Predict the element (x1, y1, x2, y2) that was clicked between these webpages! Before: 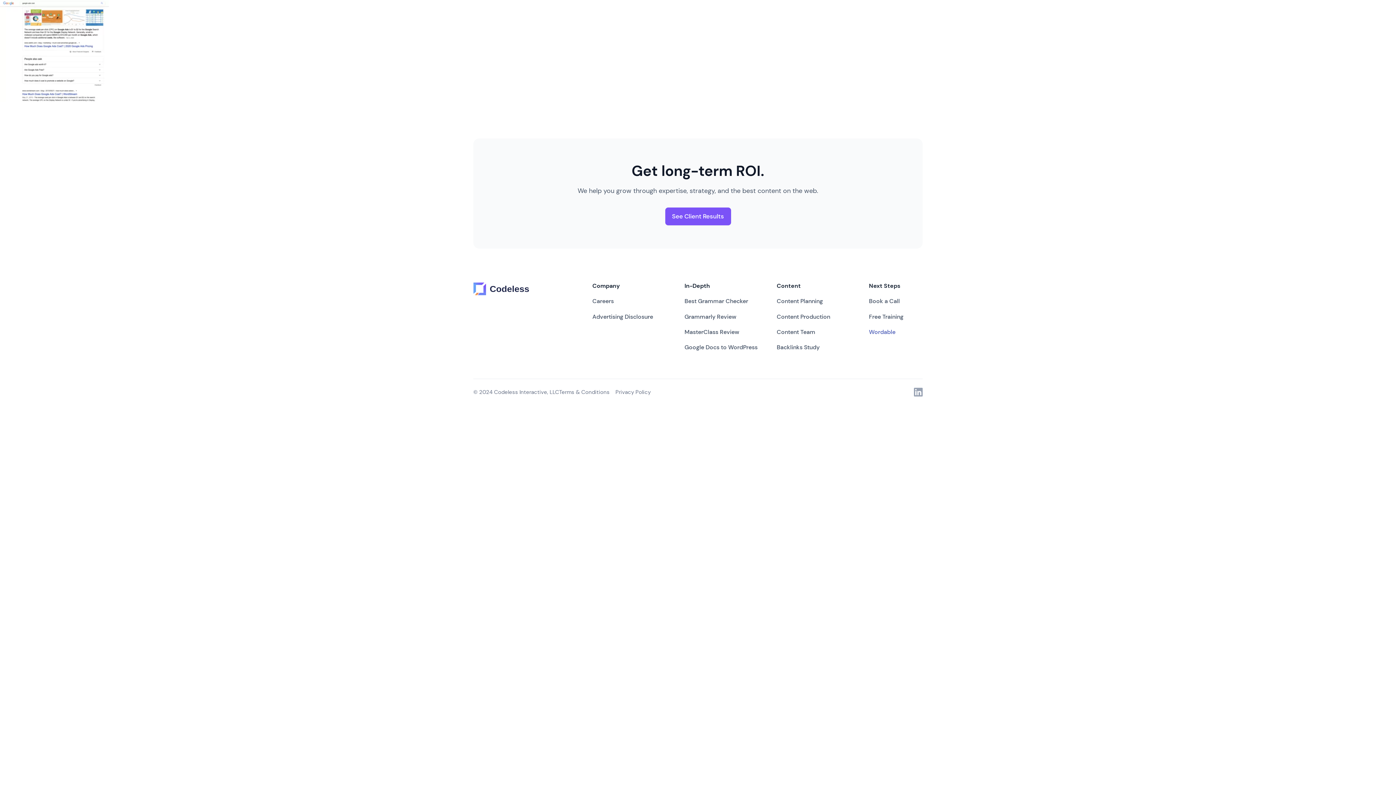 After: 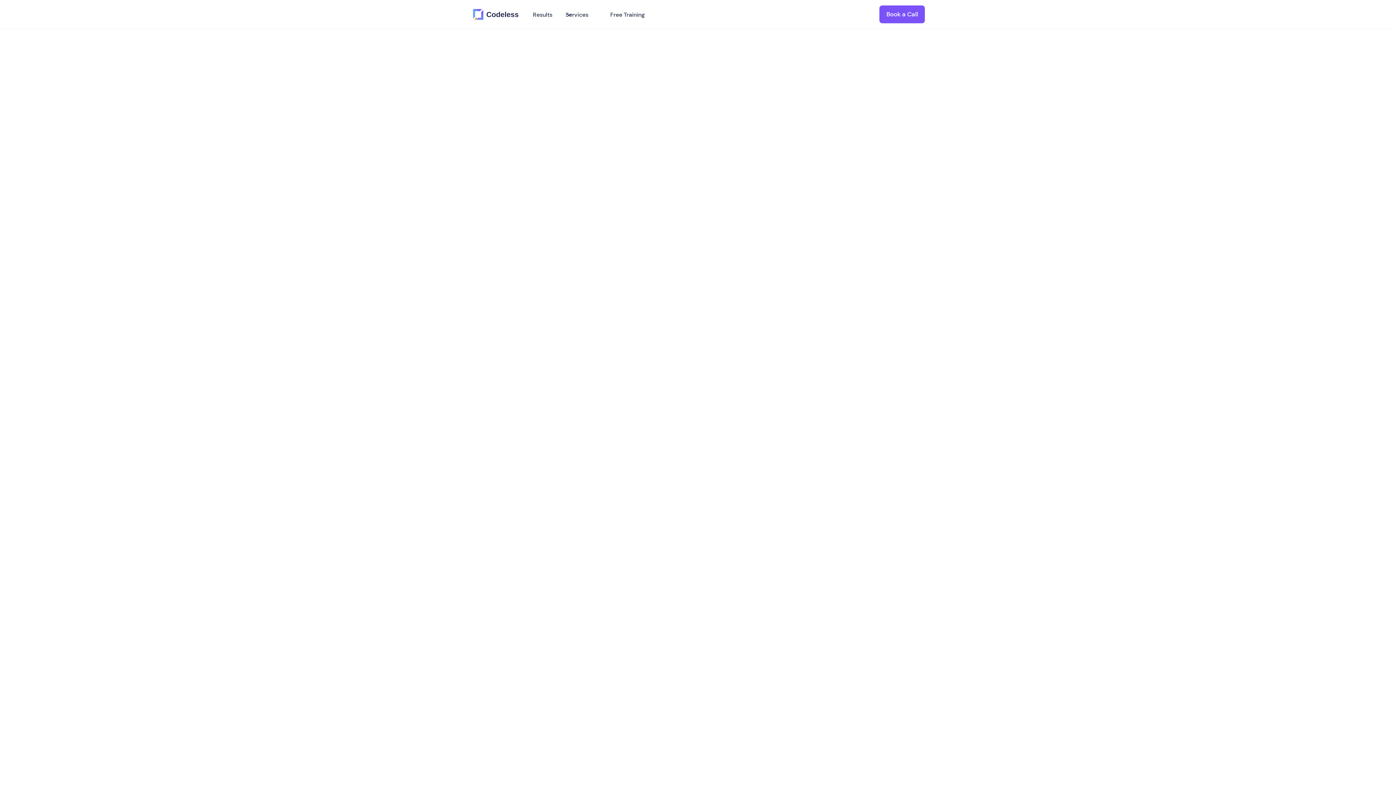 Action: bbox: (615, 387, 650, 396) label: Privacy Policy